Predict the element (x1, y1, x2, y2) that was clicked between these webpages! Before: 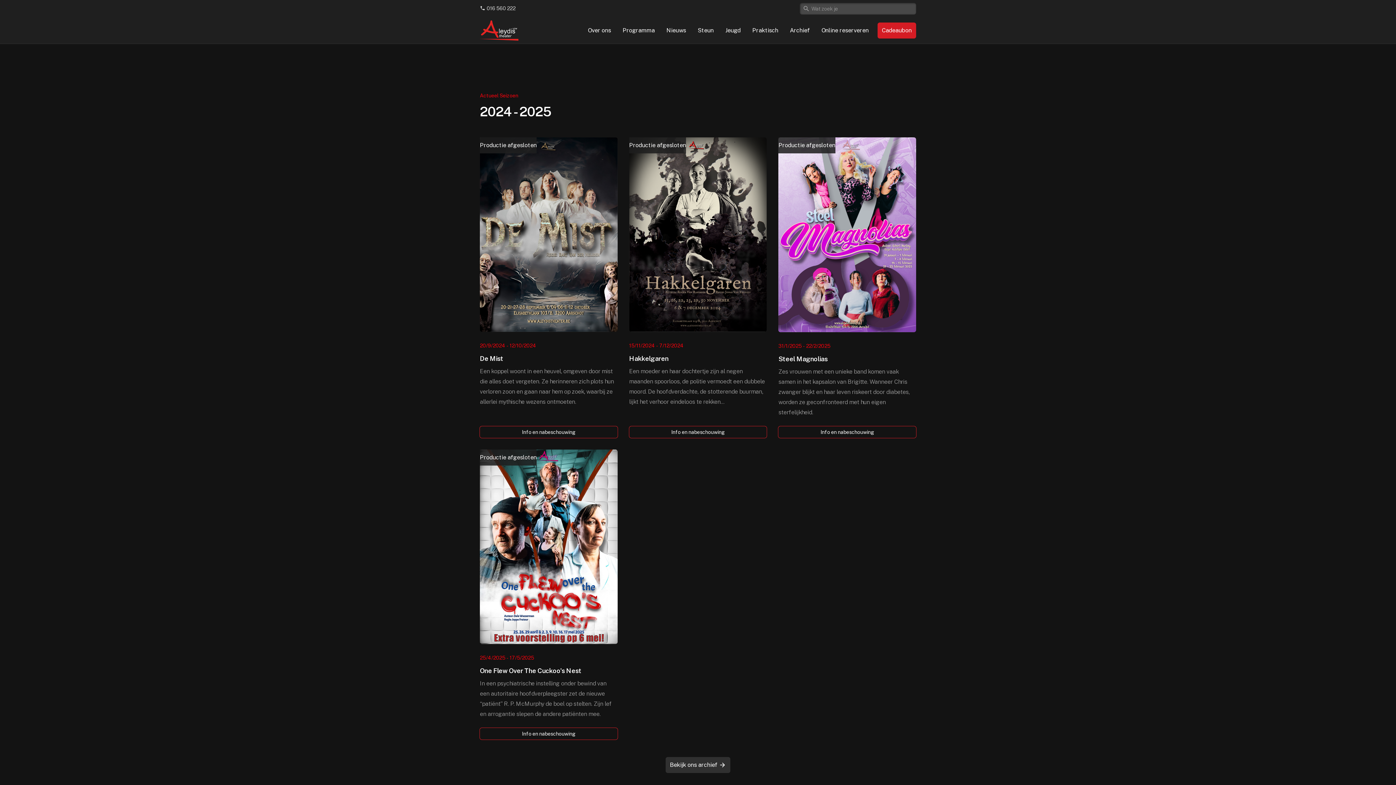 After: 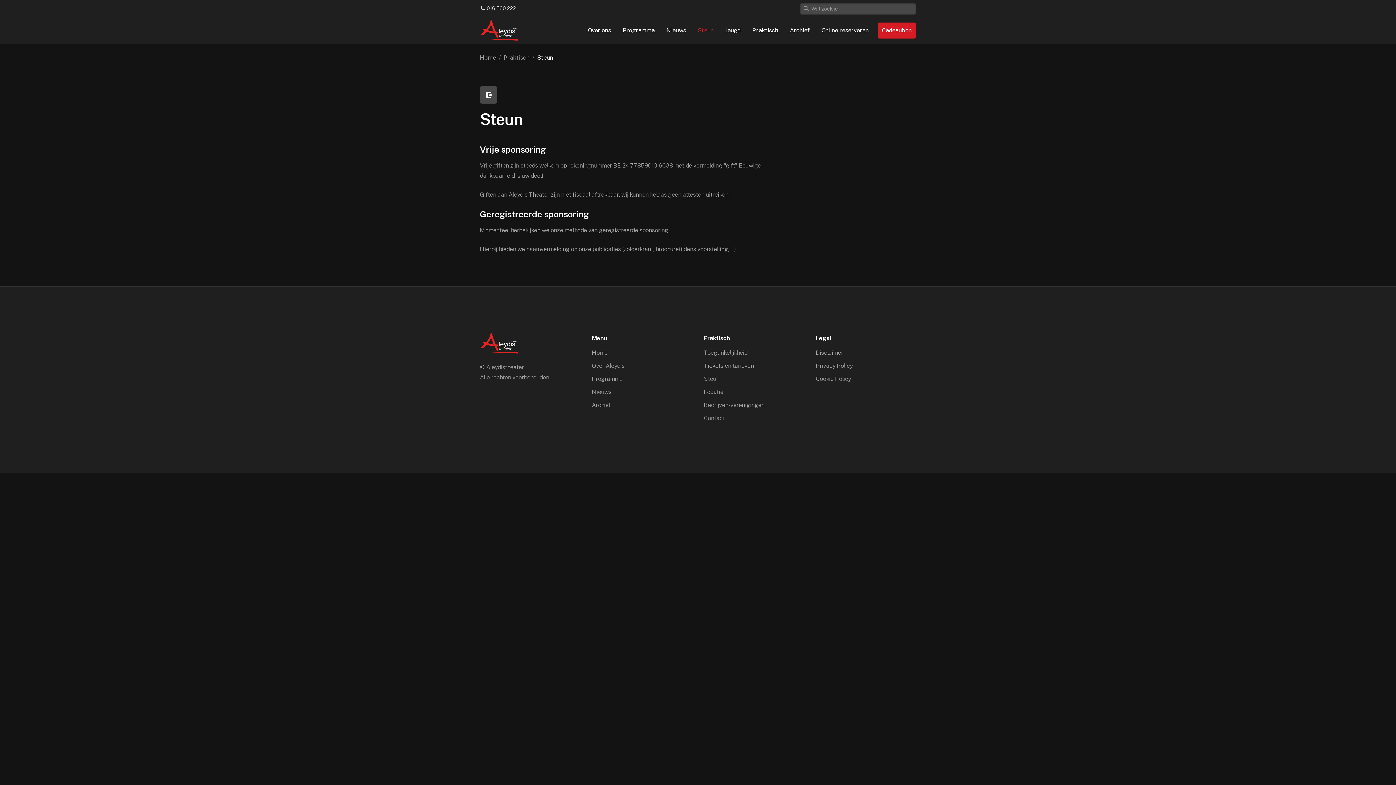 Action: bbox: (692, 22, 719, 38) label: Steun